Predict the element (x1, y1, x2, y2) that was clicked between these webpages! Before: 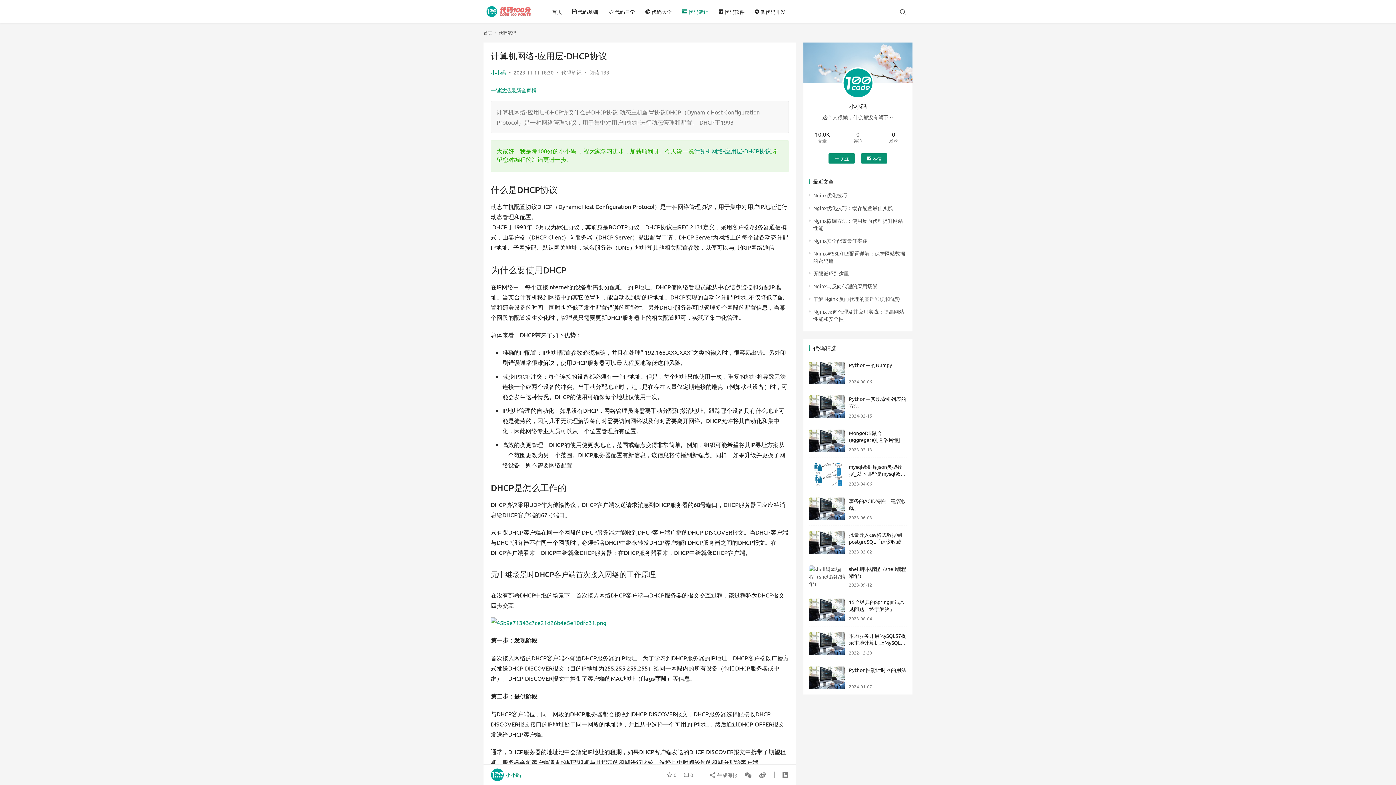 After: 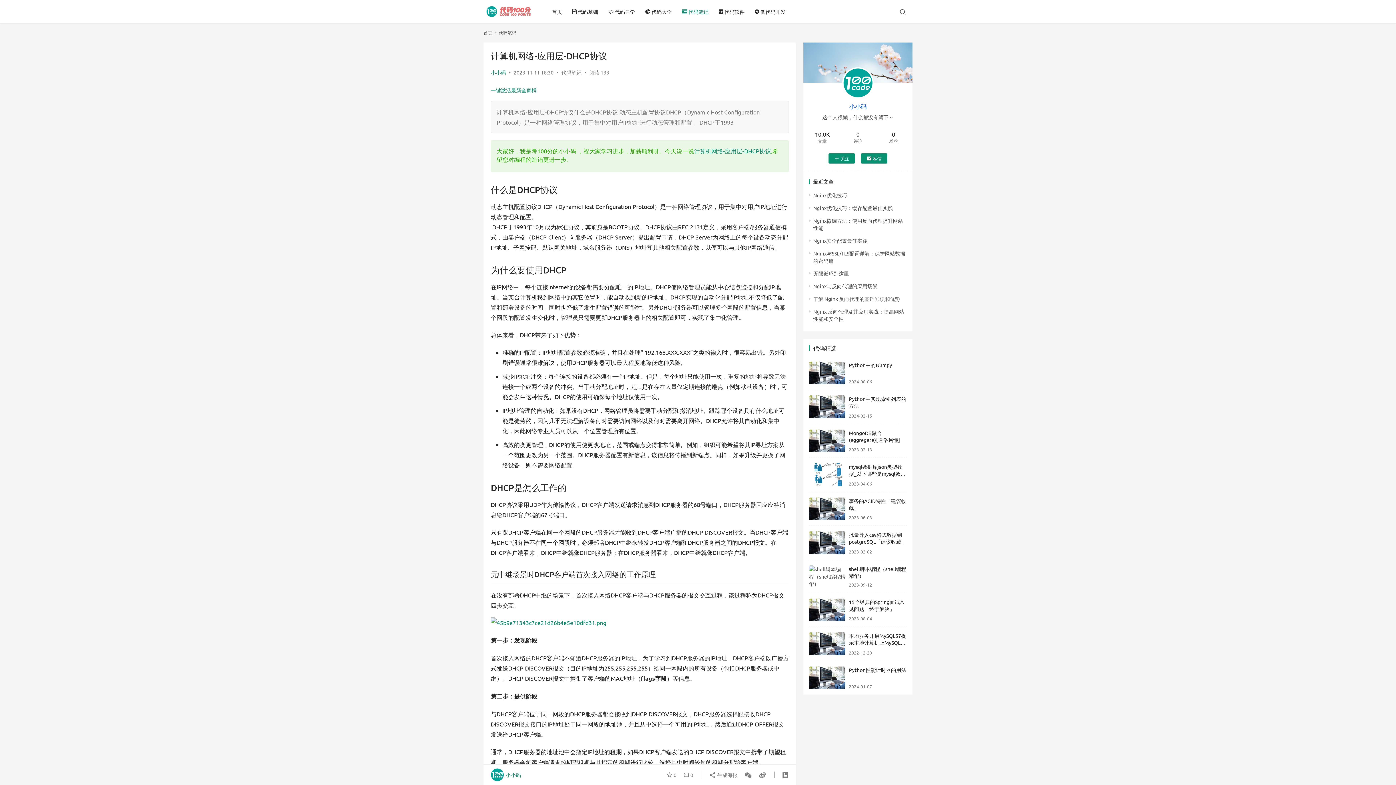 Action: label: 小小码 bbox: (849, 102, 866, 108)